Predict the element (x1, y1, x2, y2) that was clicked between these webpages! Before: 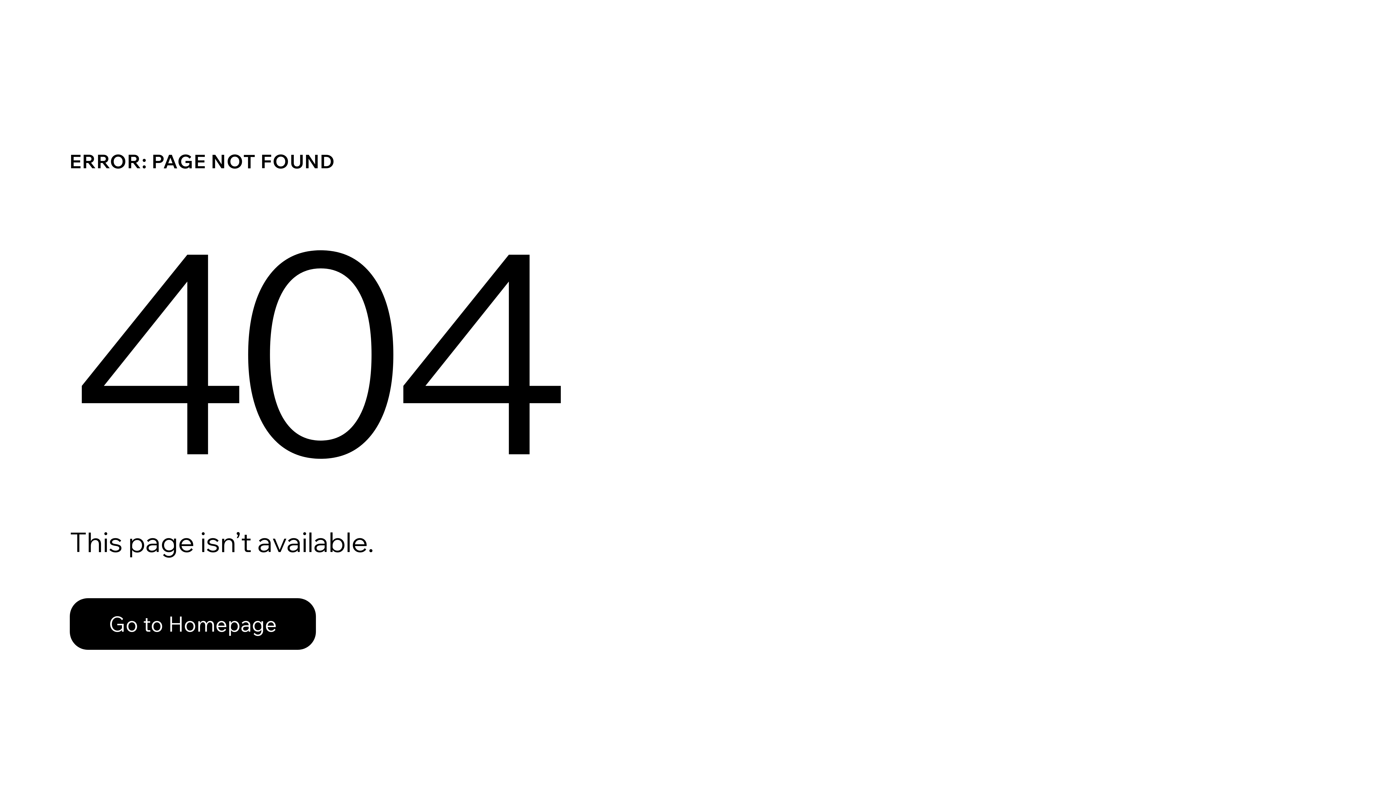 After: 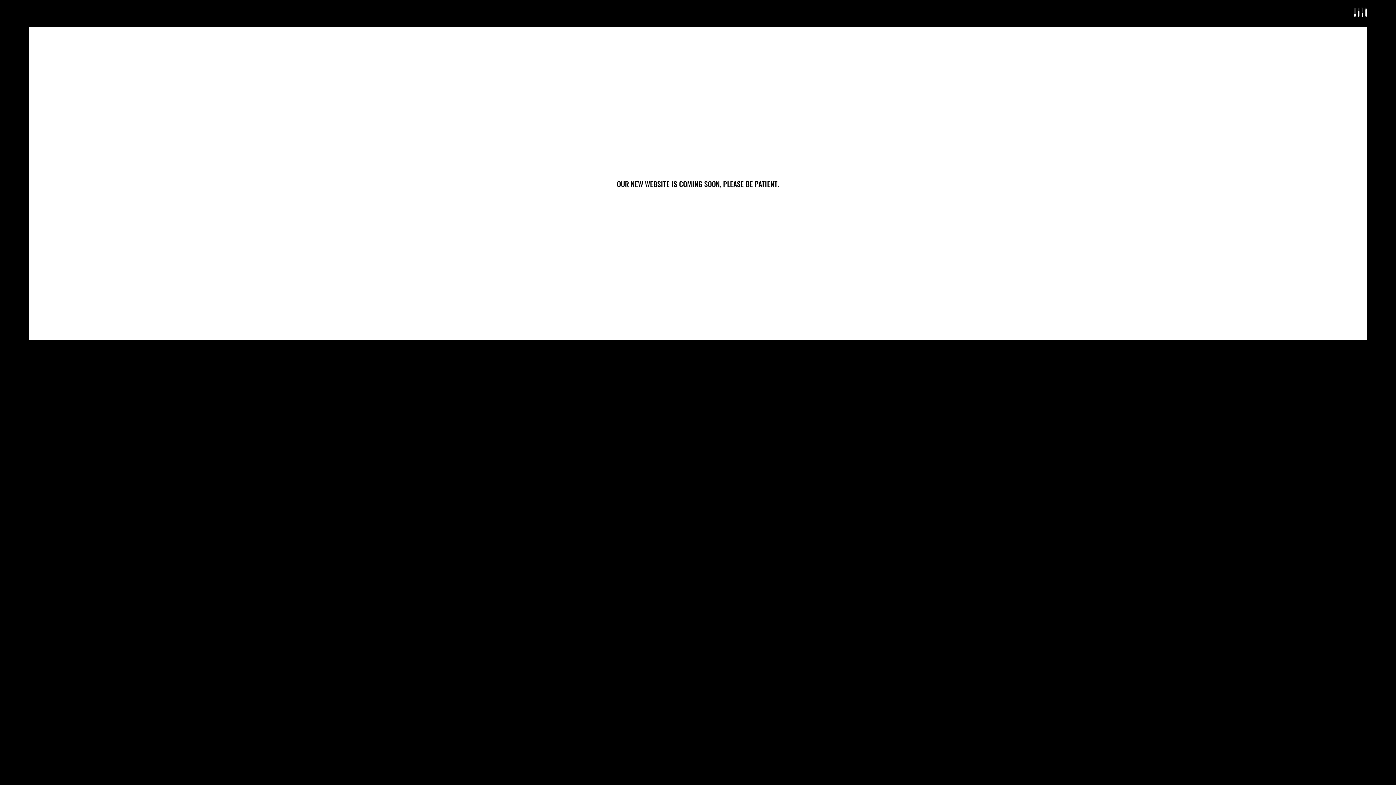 Action: bbox: (69, 582, 768, 659) label: Go to Homepage